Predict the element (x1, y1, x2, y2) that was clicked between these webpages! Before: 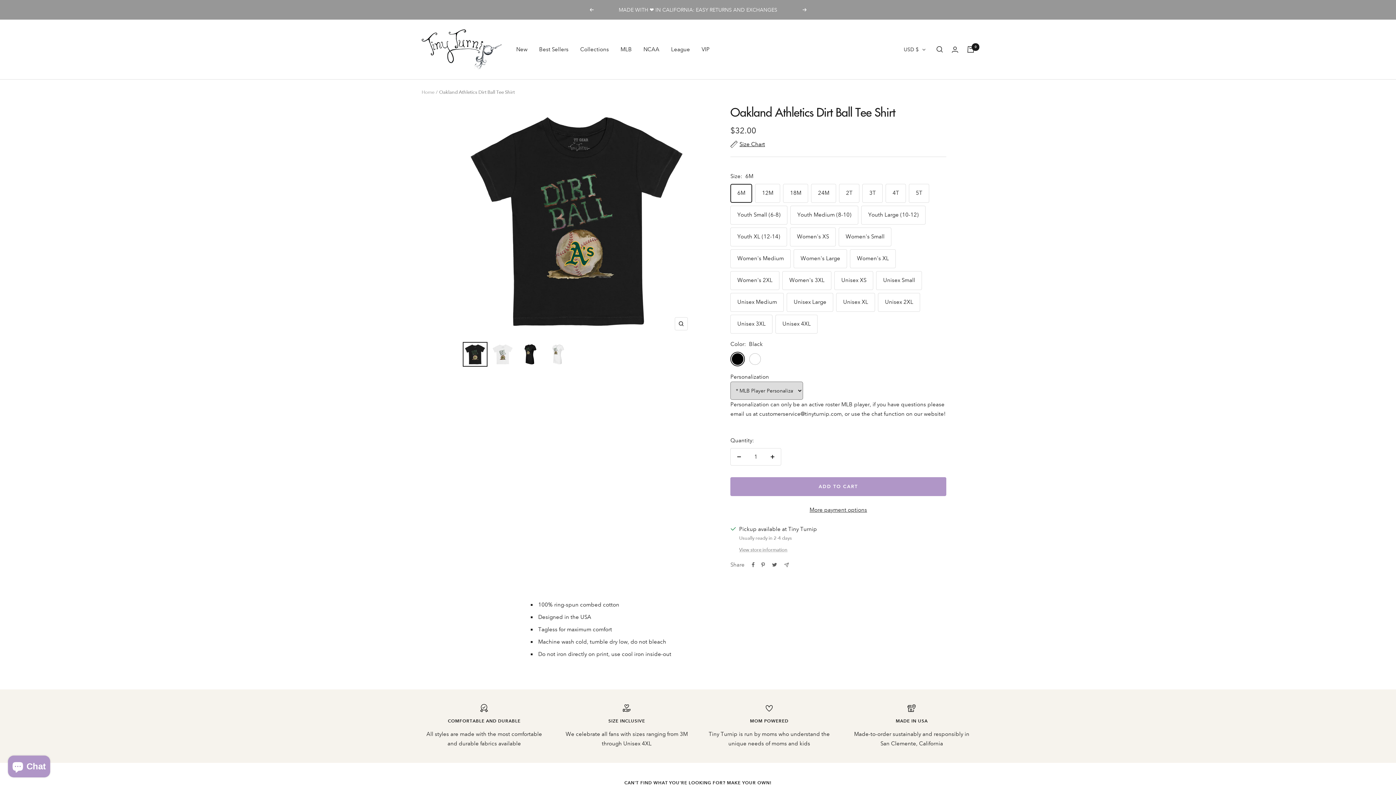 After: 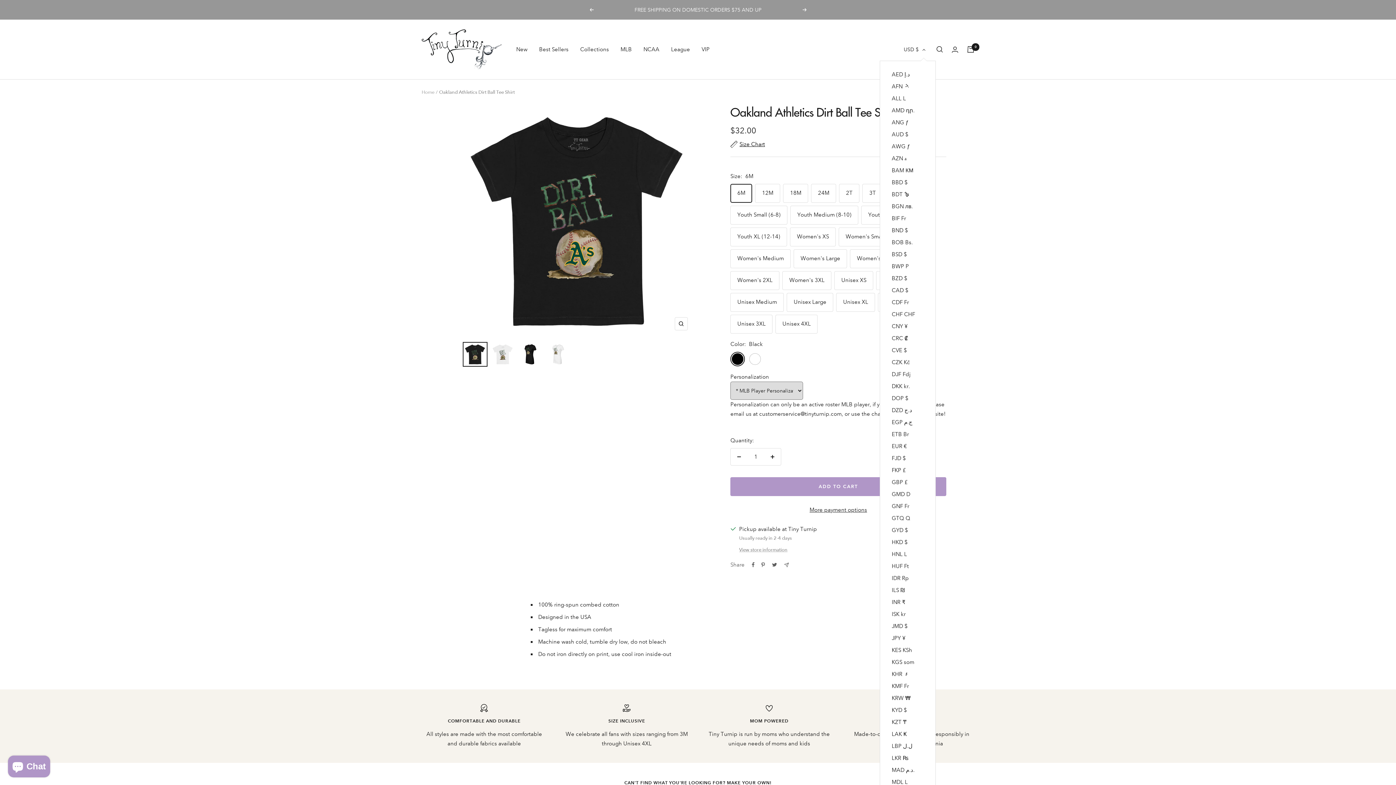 Action: label: USD $ bbox: (904, 45, 925, 53)